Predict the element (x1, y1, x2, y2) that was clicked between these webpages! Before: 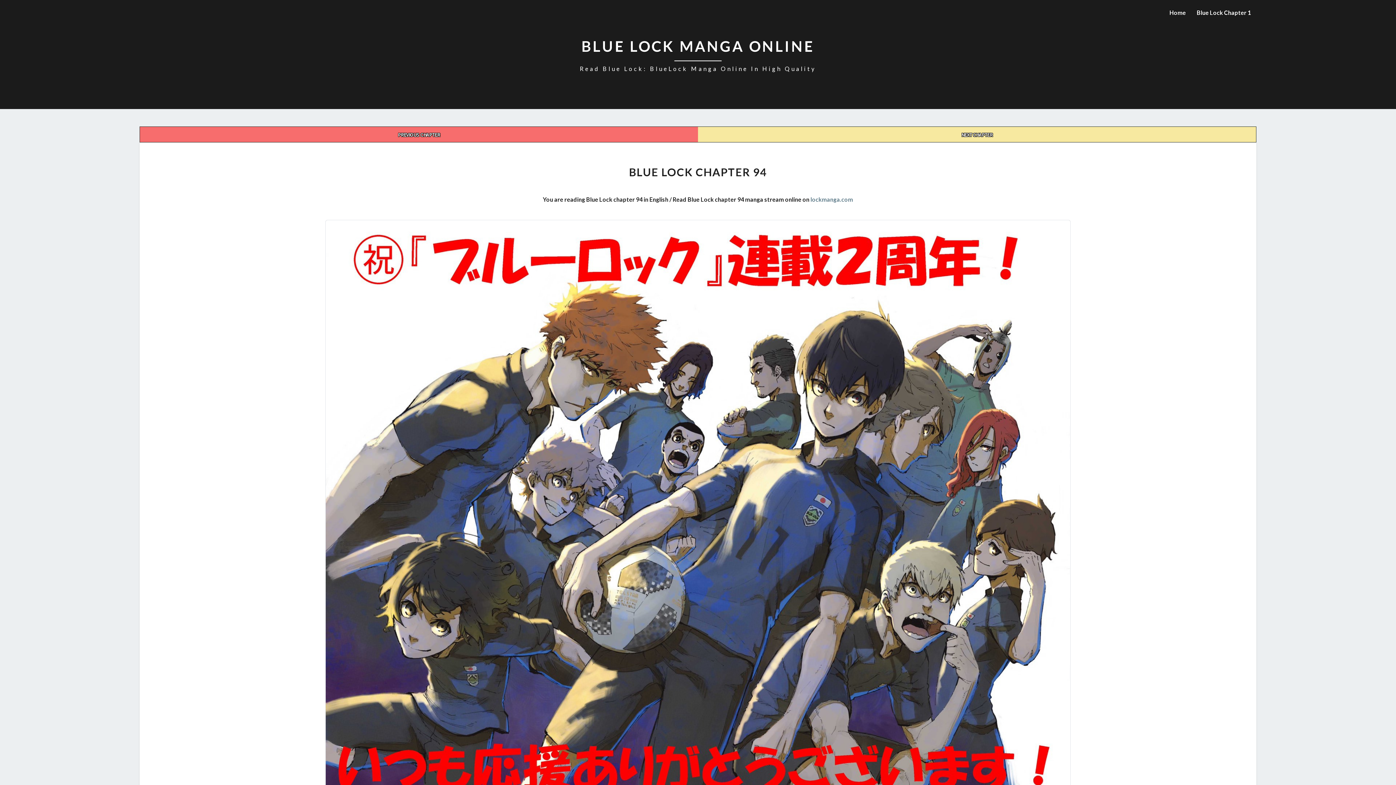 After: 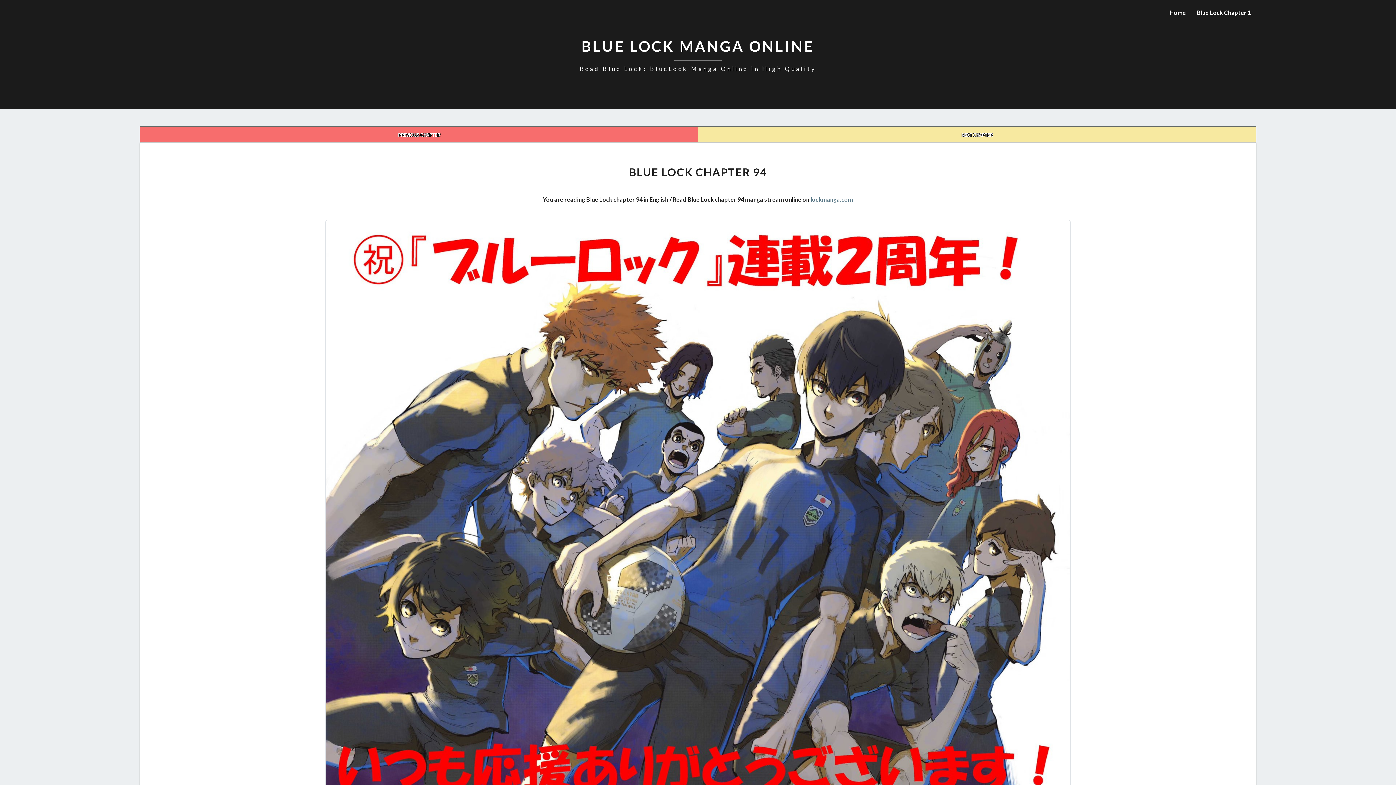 Action: label: BLUE LOCK MANGA ONLINE
Read Blue Lock: BlueLock Manga Online In High Quality bbox: (580, 36, 816, 72)